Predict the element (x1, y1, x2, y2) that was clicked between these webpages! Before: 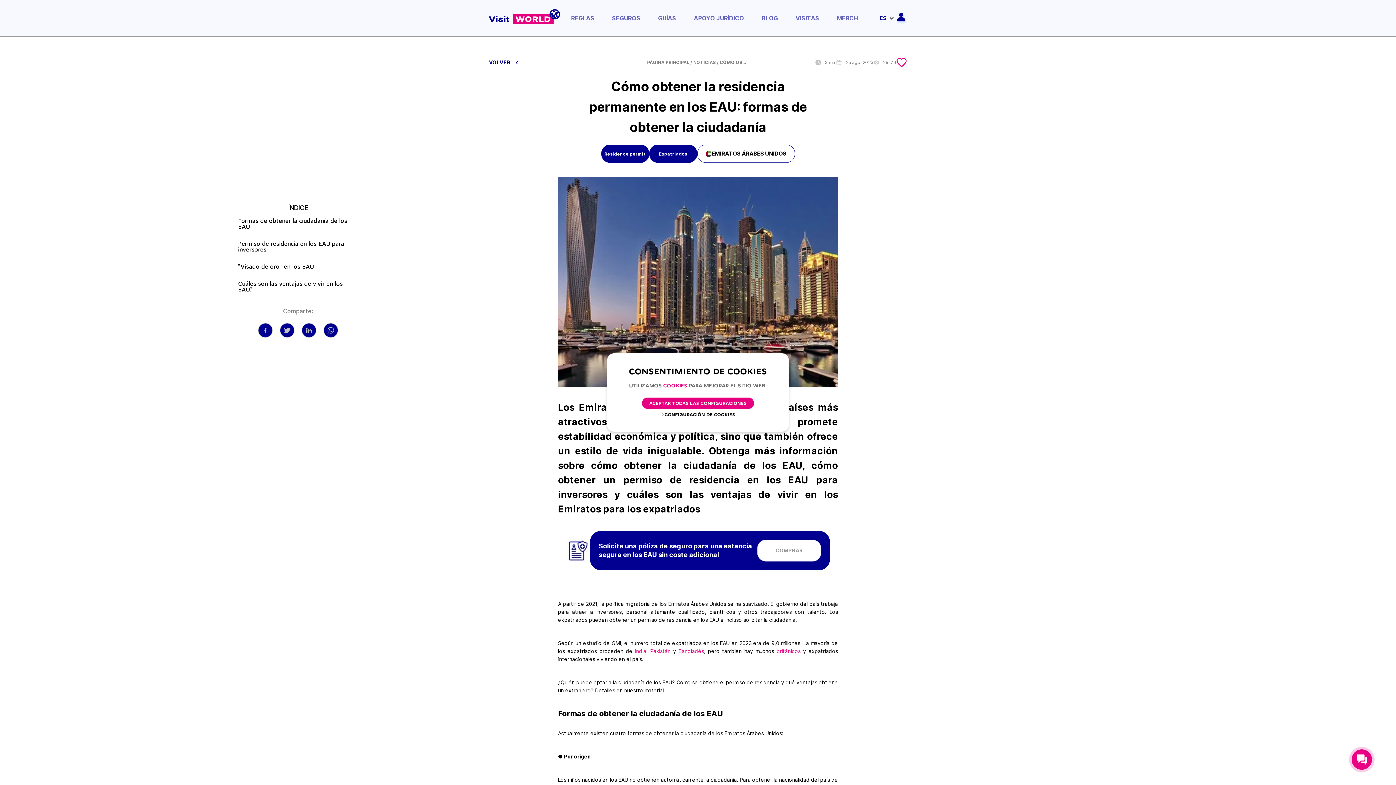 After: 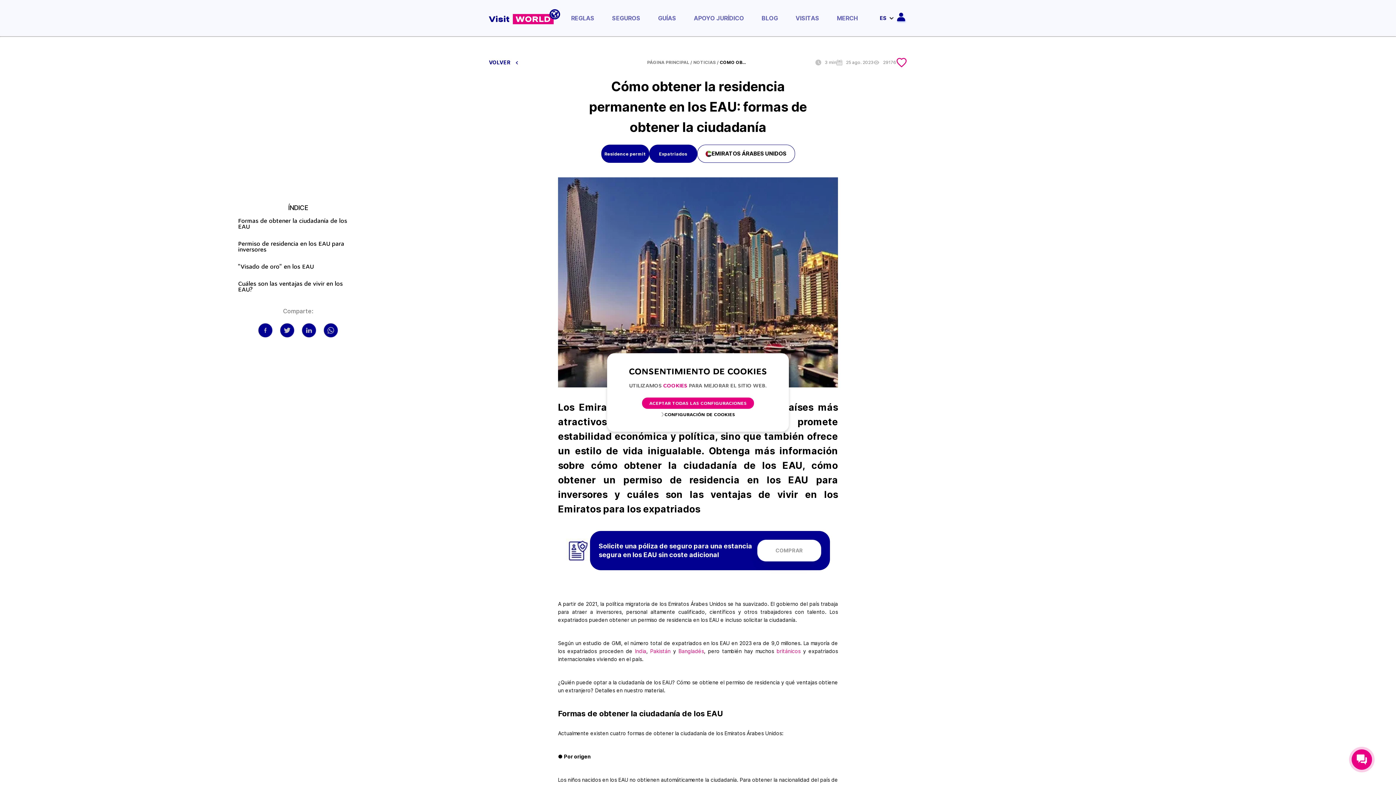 Action: label: CÓMO OBTENER LA RESIDENCIA PERMANENTE EN LOS EAU: FORMAS DE OBTENER LA CIUDADANÍA bbox: (719, 60, 749, 64)